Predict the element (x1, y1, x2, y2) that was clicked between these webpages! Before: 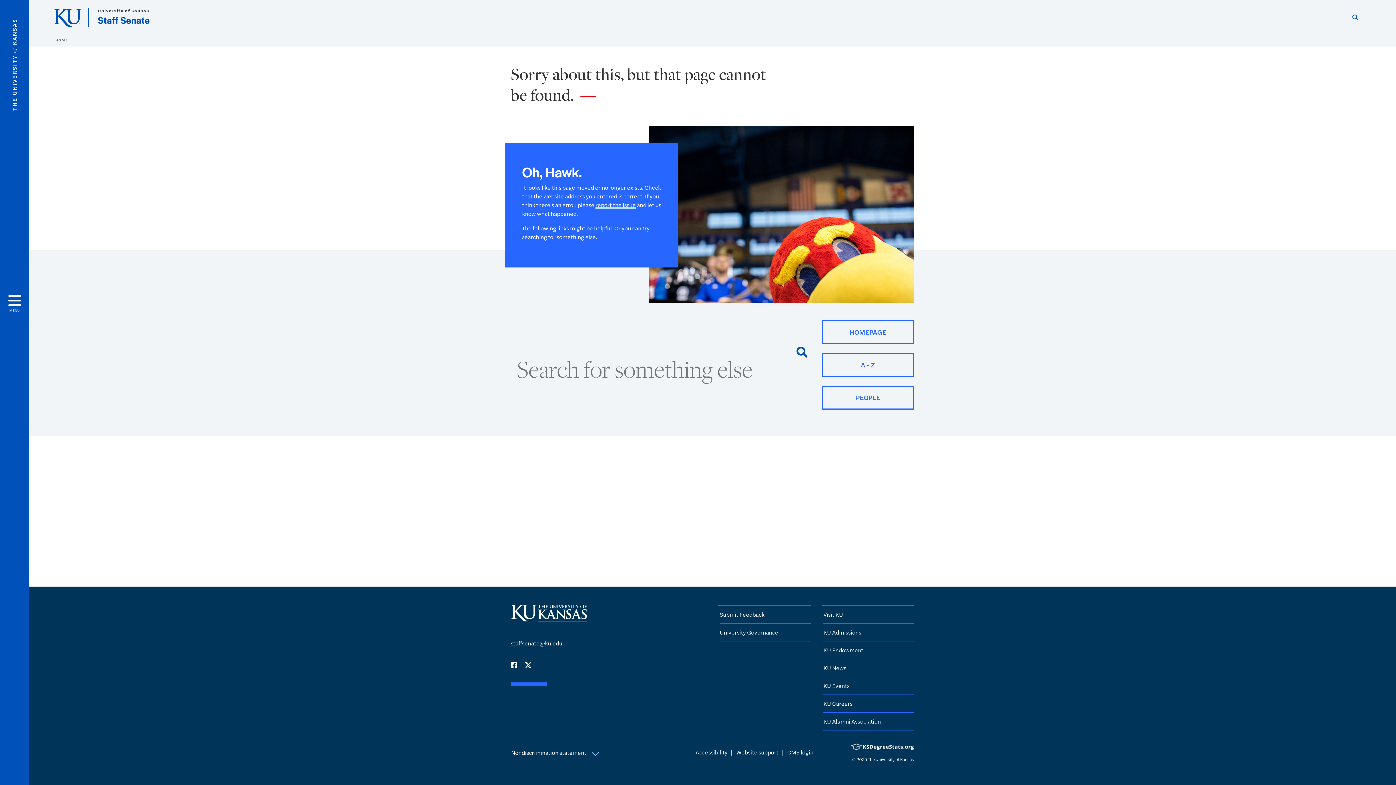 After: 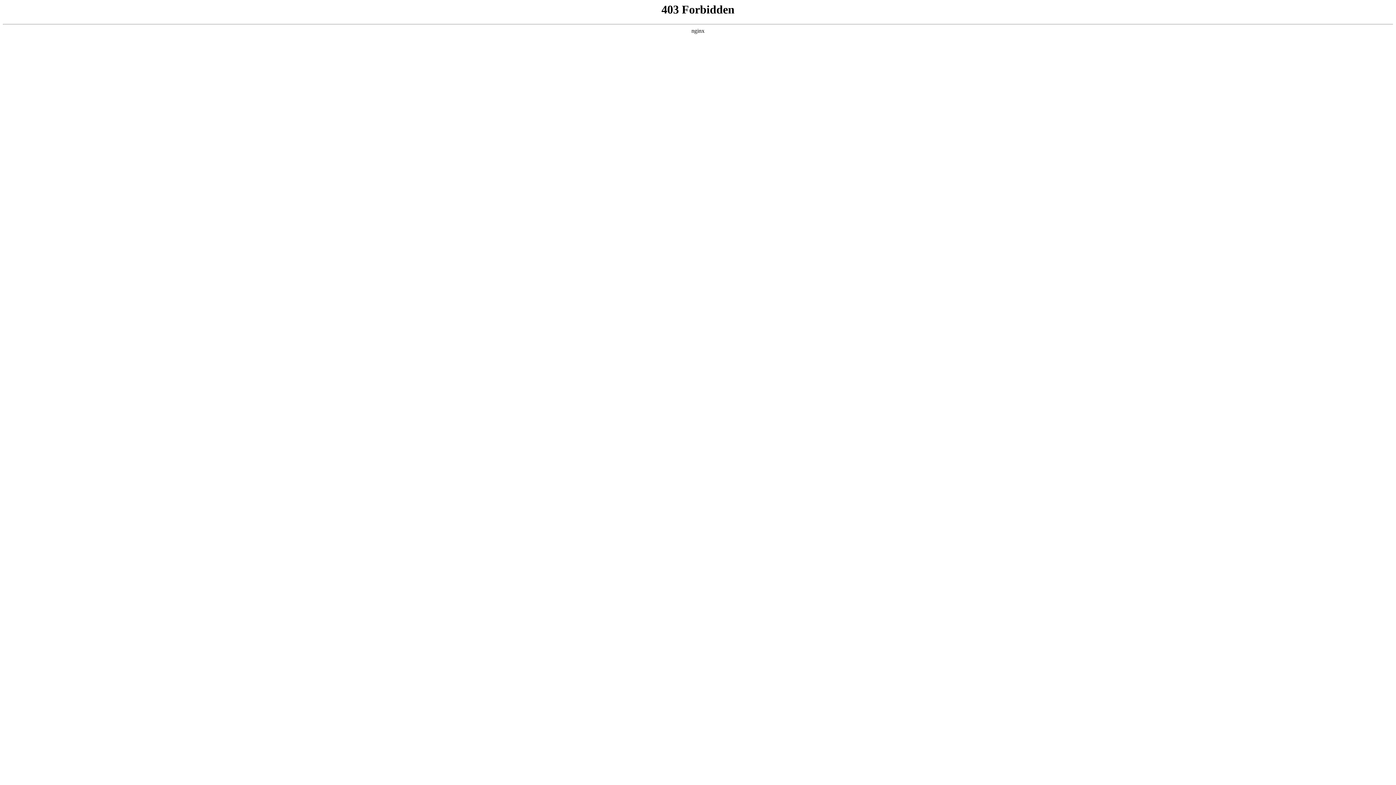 Action: label: KU Events bbox: (823, 681, 849, 690)